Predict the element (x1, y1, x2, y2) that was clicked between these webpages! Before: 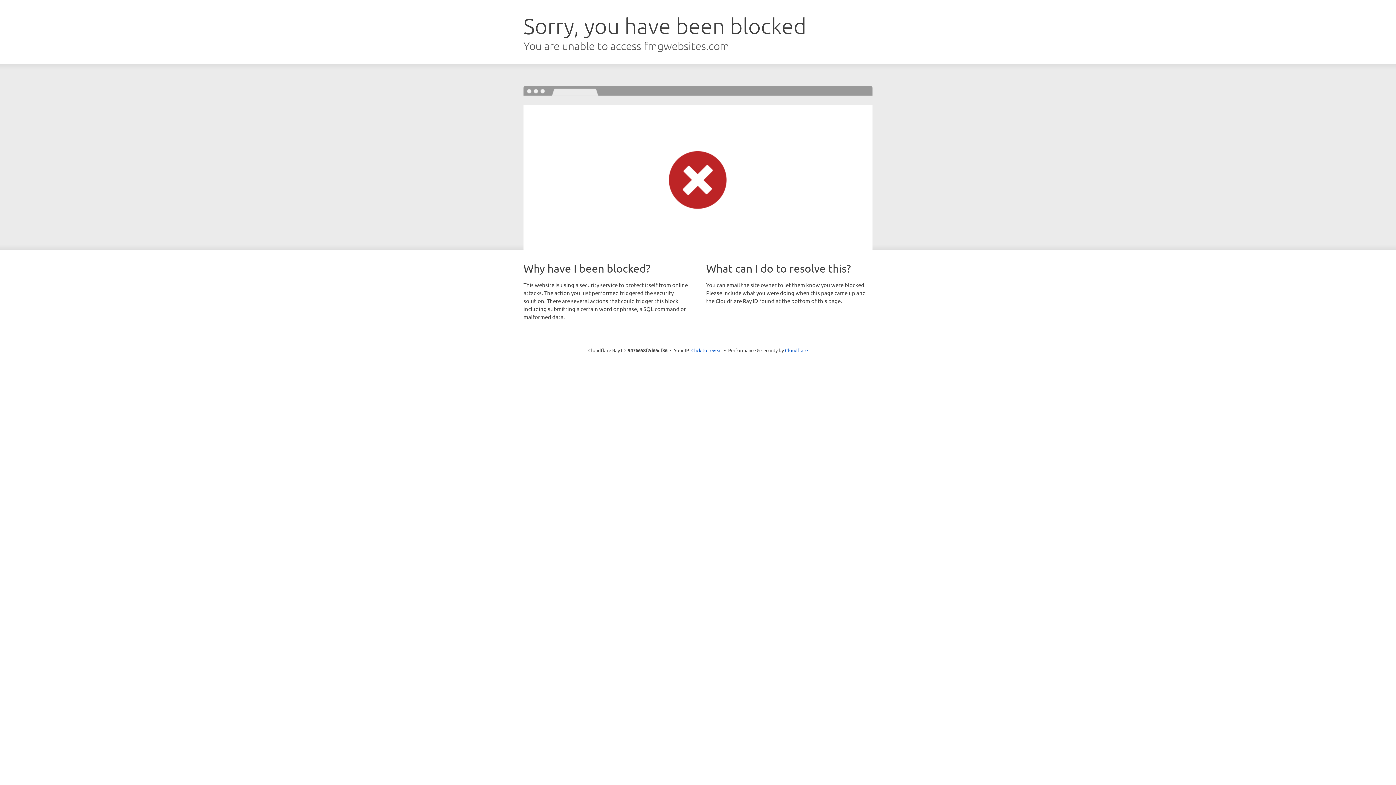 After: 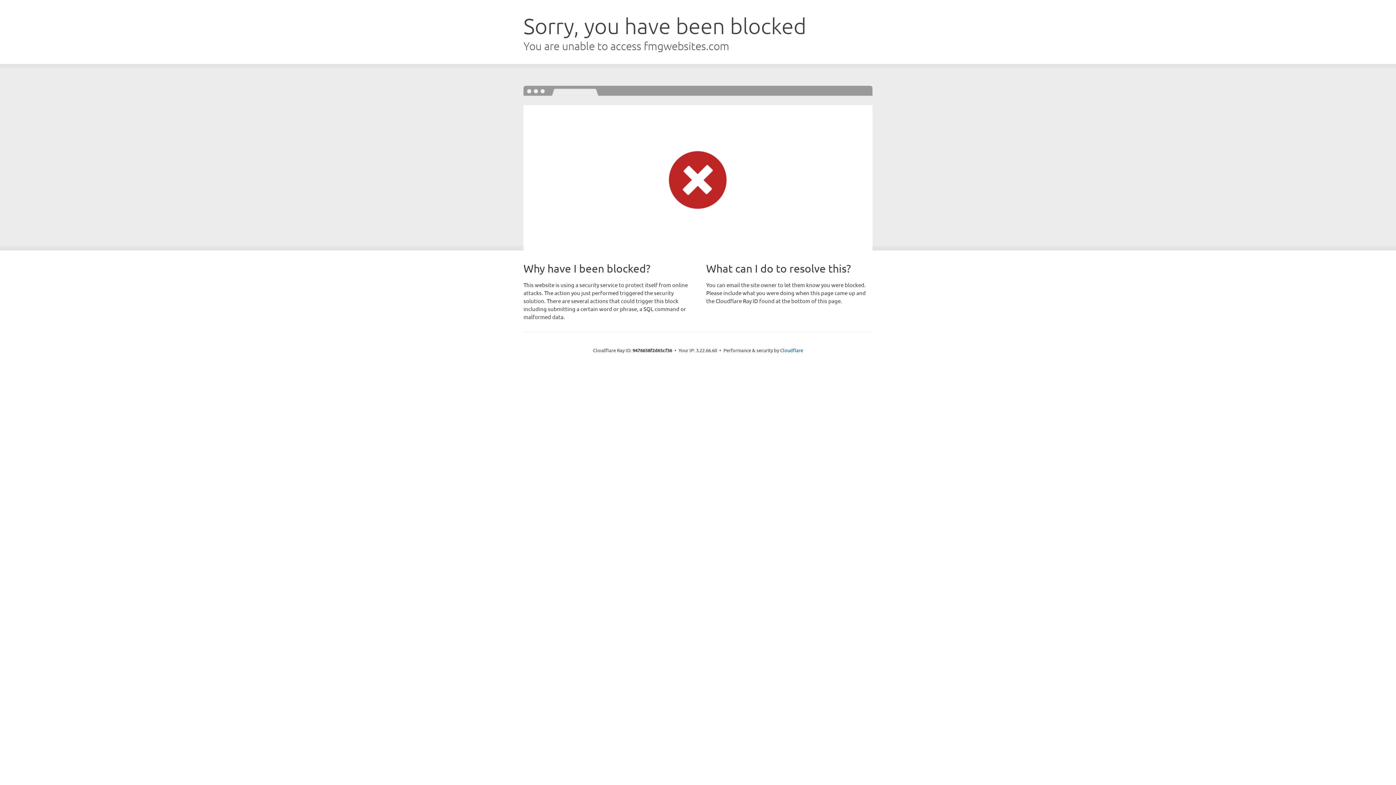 Action: label: Click to reveal bbox: (691, 346, 722, 353)